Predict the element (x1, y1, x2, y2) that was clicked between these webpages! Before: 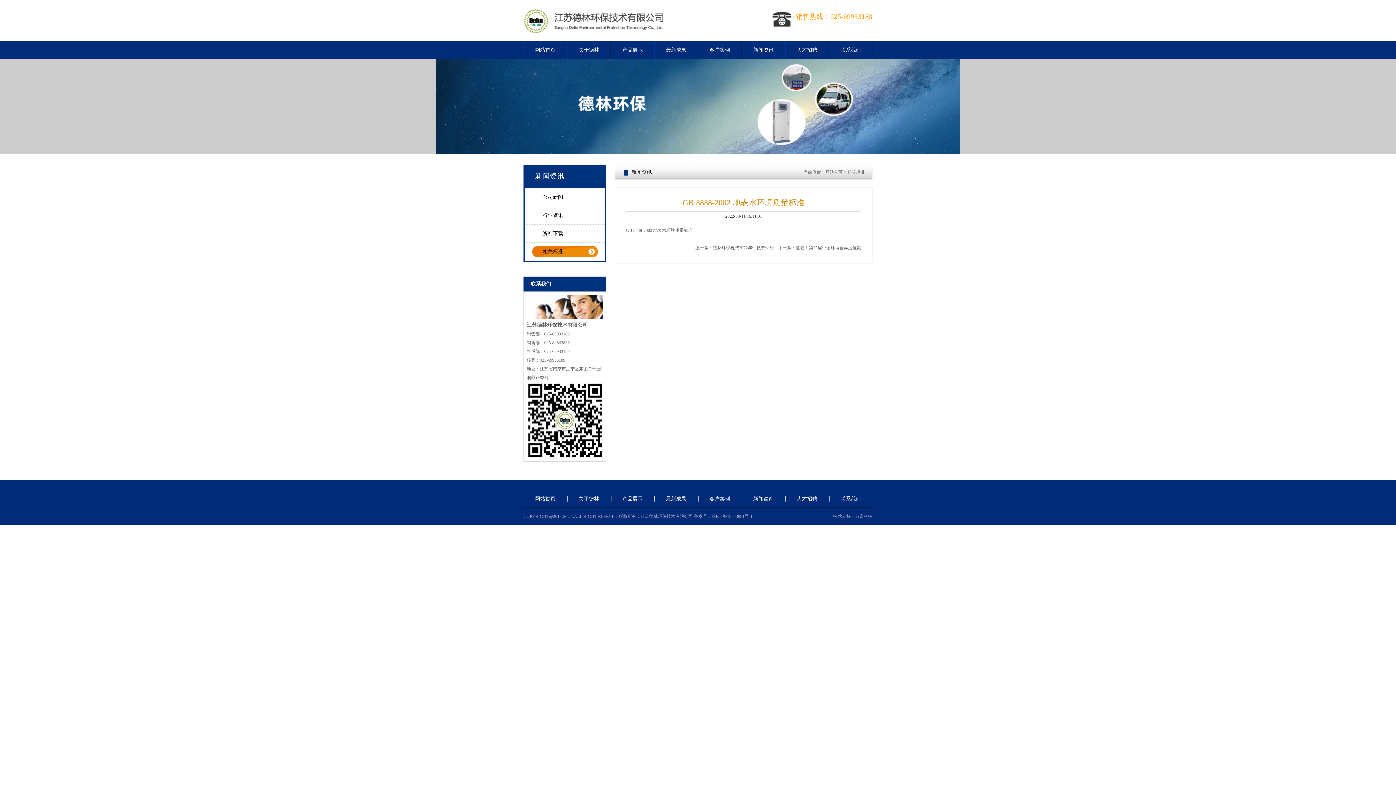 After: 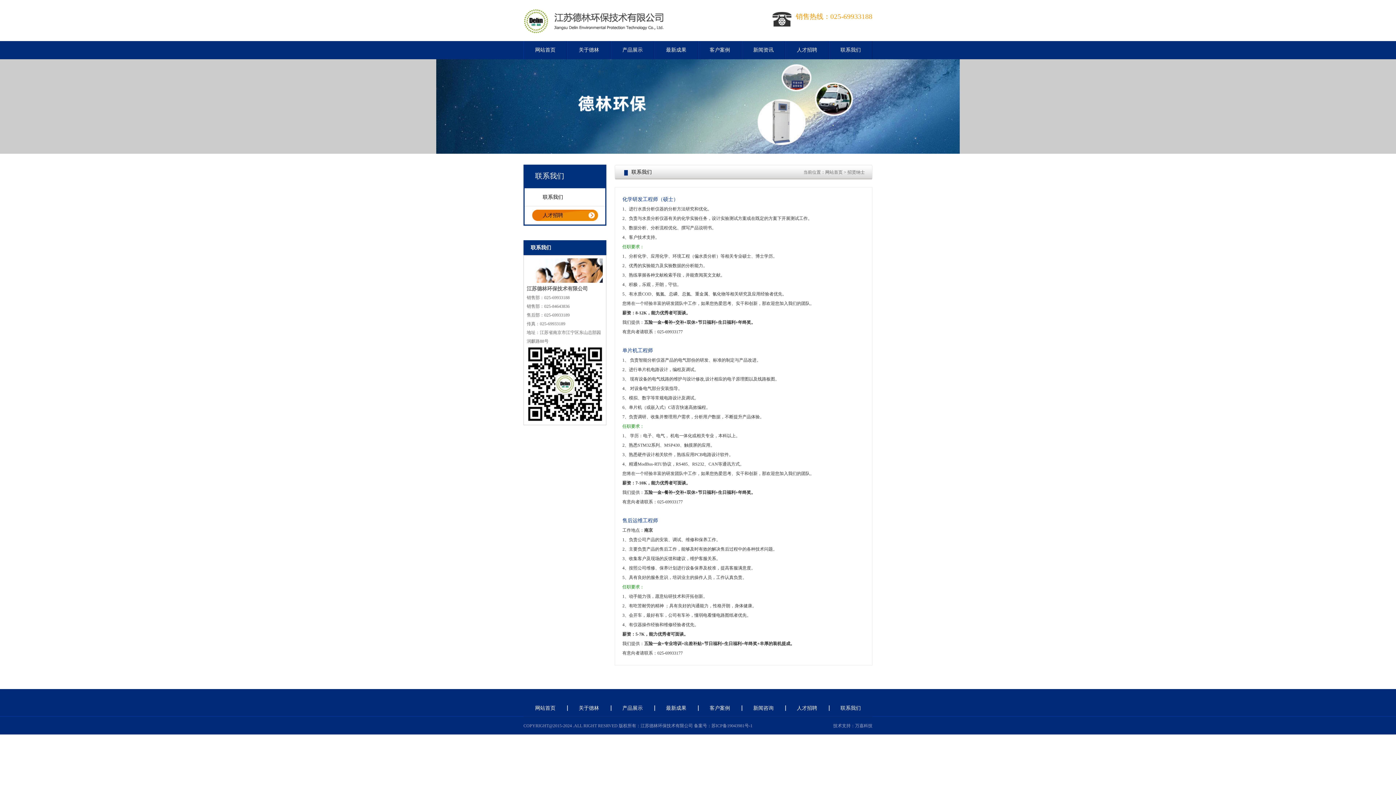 Action: bbox: (785, 490, 829, 507) label: 人才招聘